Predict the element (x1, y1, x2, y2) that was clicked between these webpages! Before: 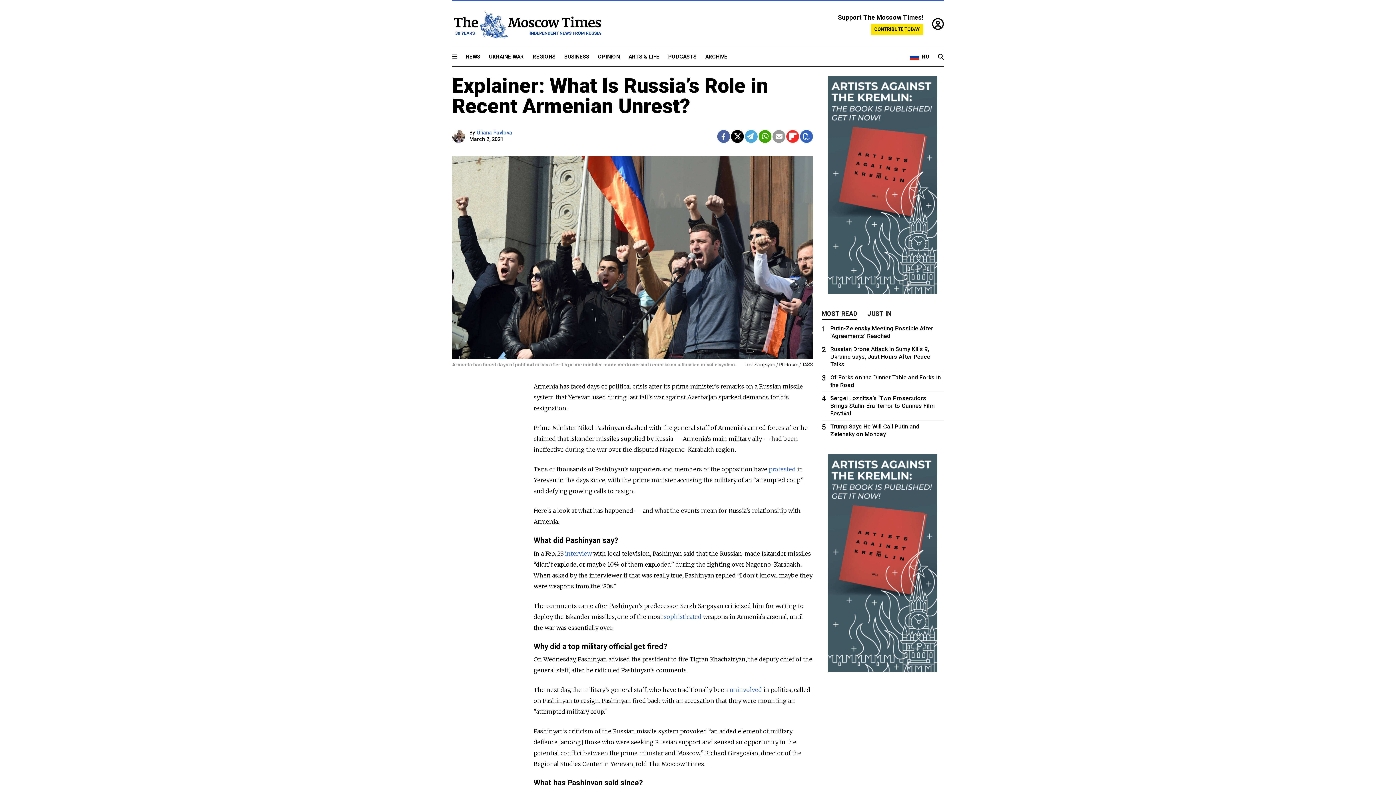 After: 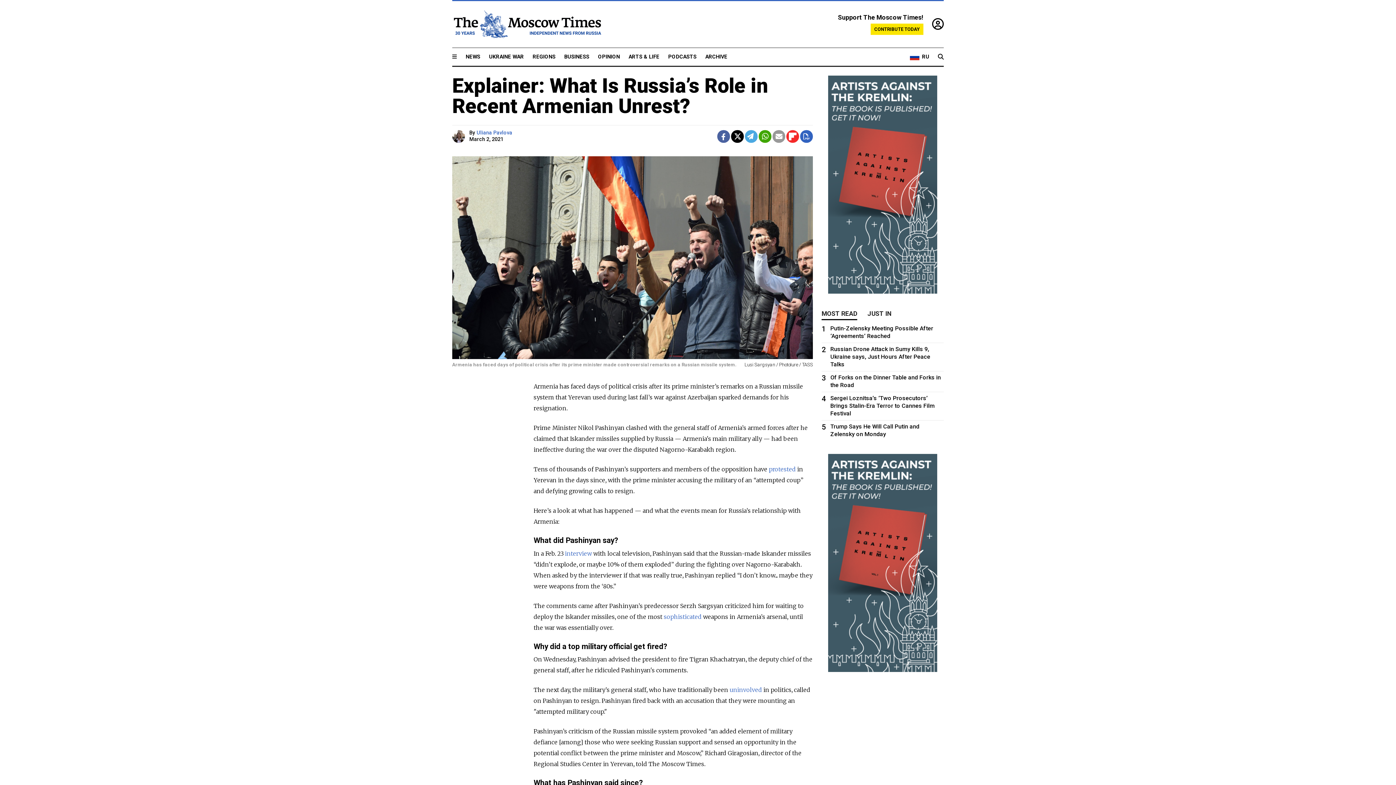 Action: bbox: (772, 130, 785, 142)